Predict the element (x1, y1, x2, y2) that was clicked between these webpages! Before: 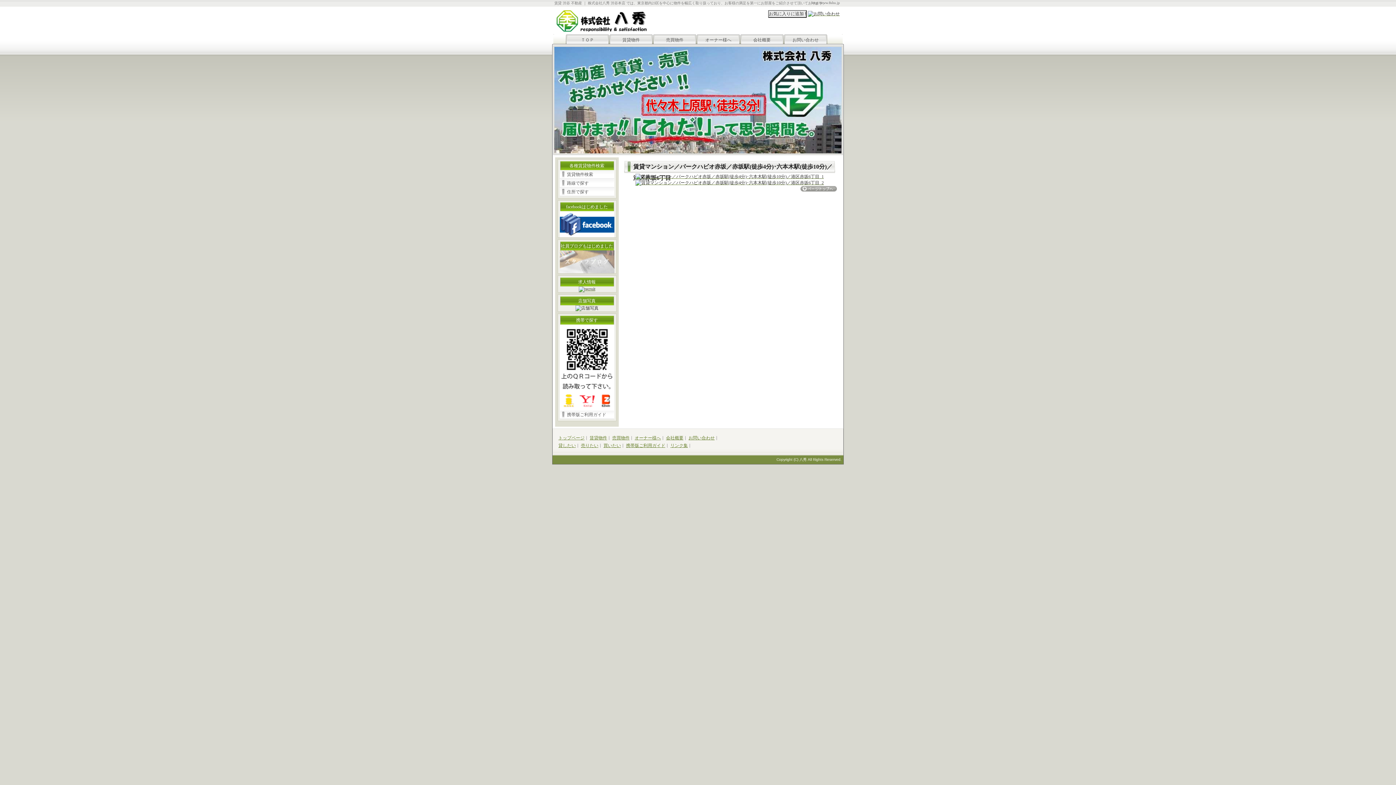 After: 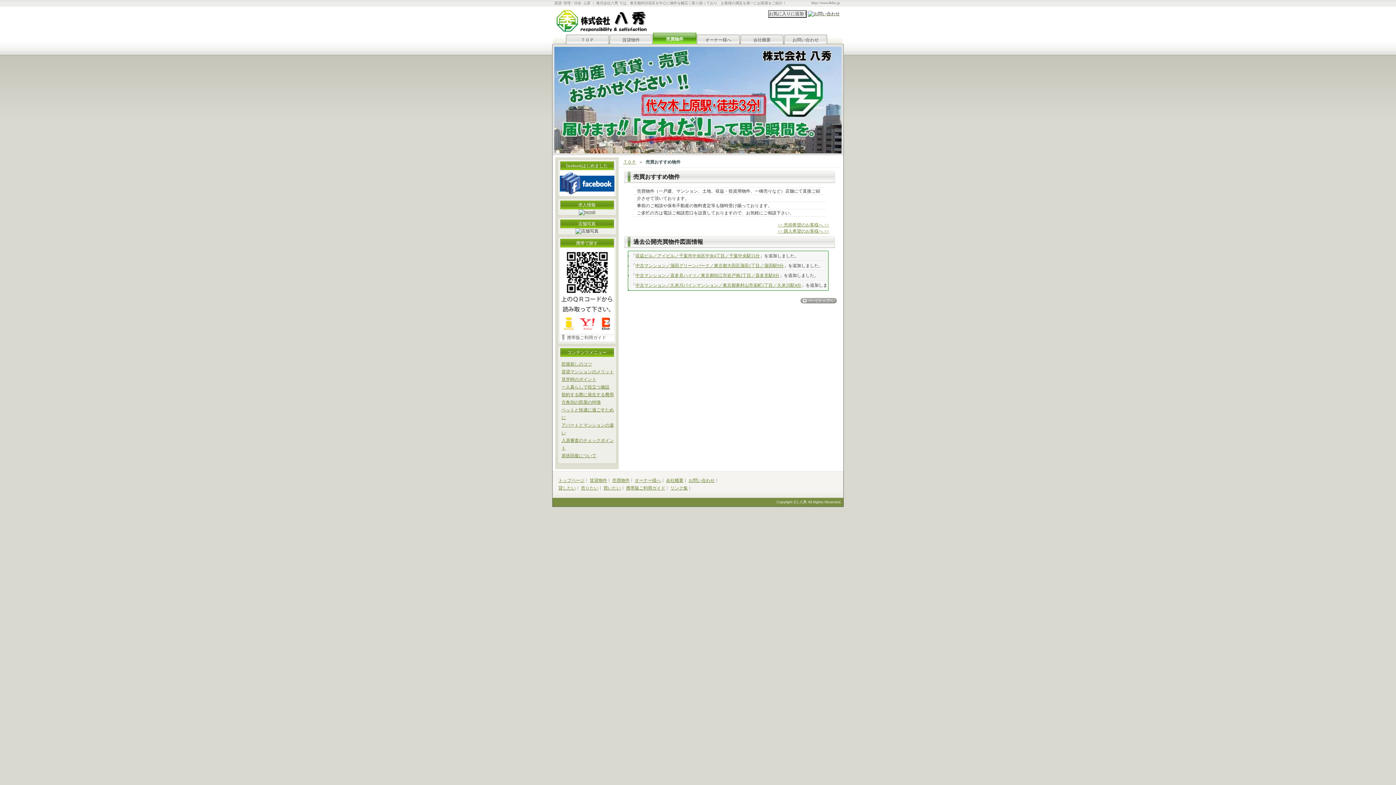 Action: bbox: (653, 32, 696, 44) label: 売買物件